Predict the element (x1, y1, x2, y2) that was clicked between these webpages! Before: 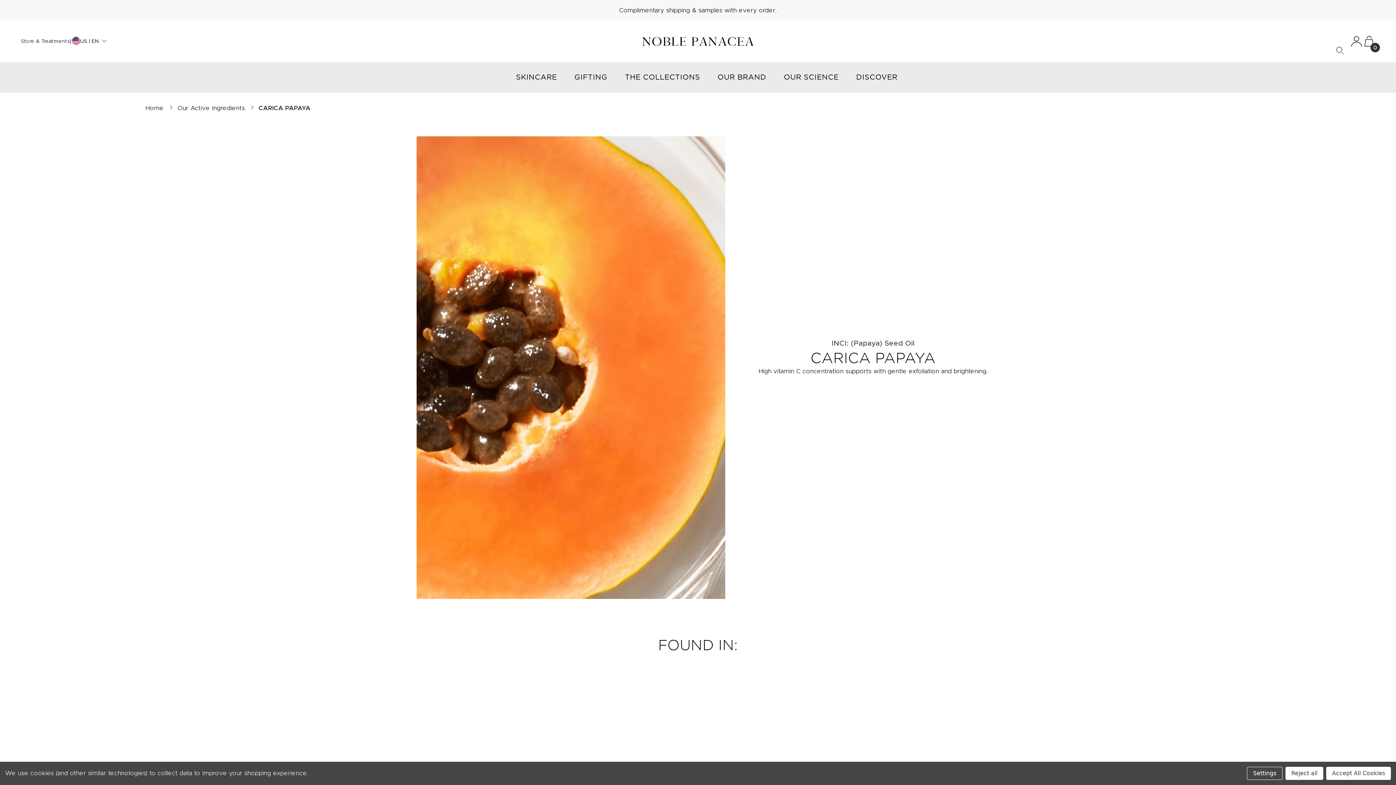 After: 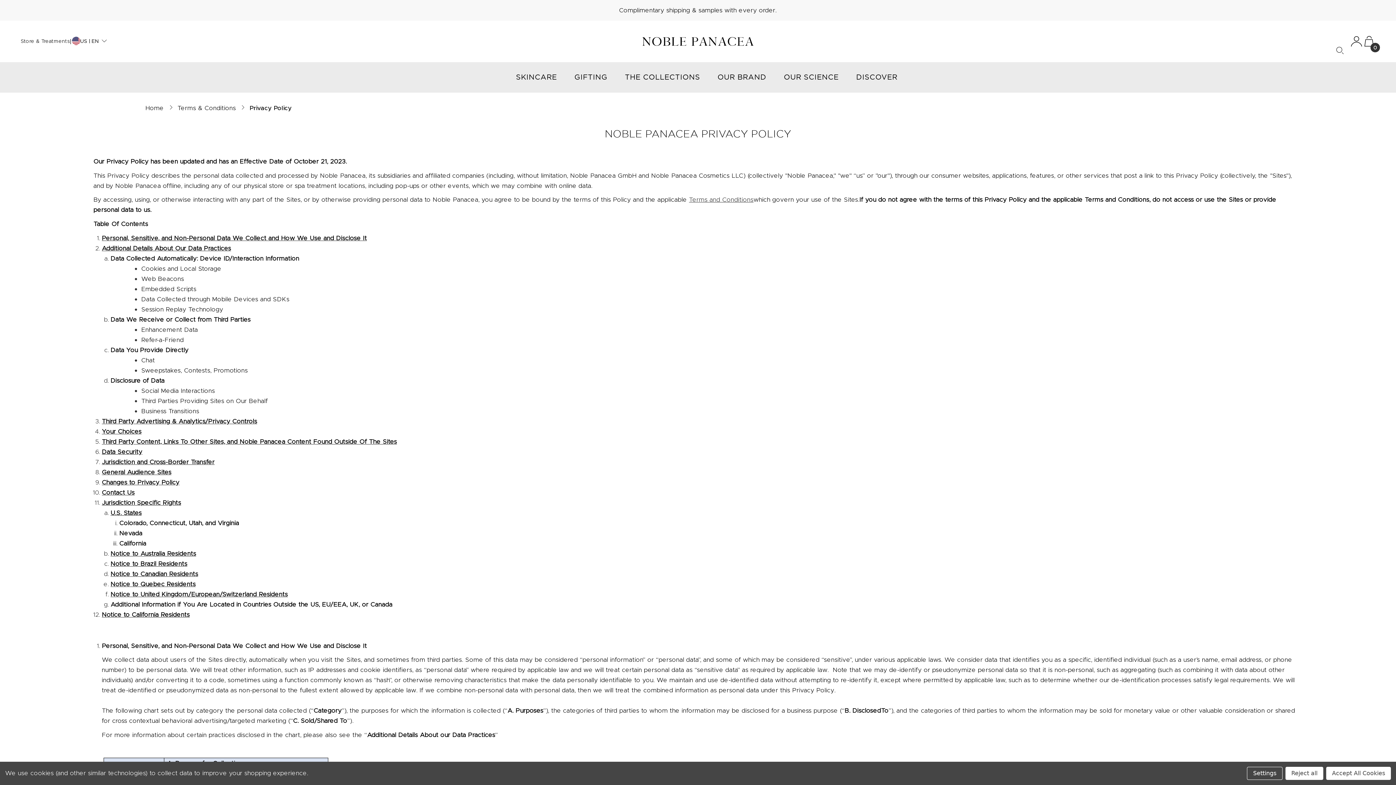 Action: bbox: (741, 642, 789, 655) label: Privacy Policy